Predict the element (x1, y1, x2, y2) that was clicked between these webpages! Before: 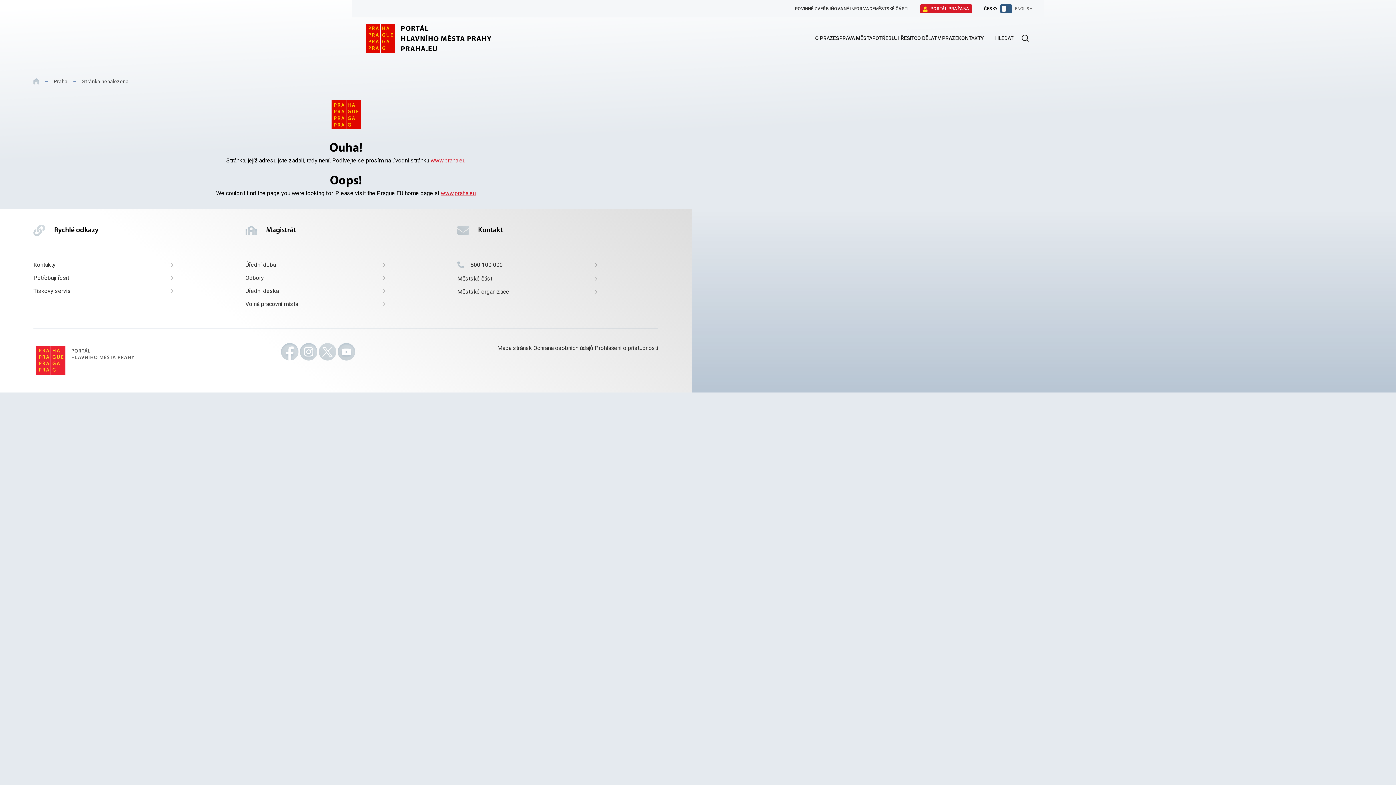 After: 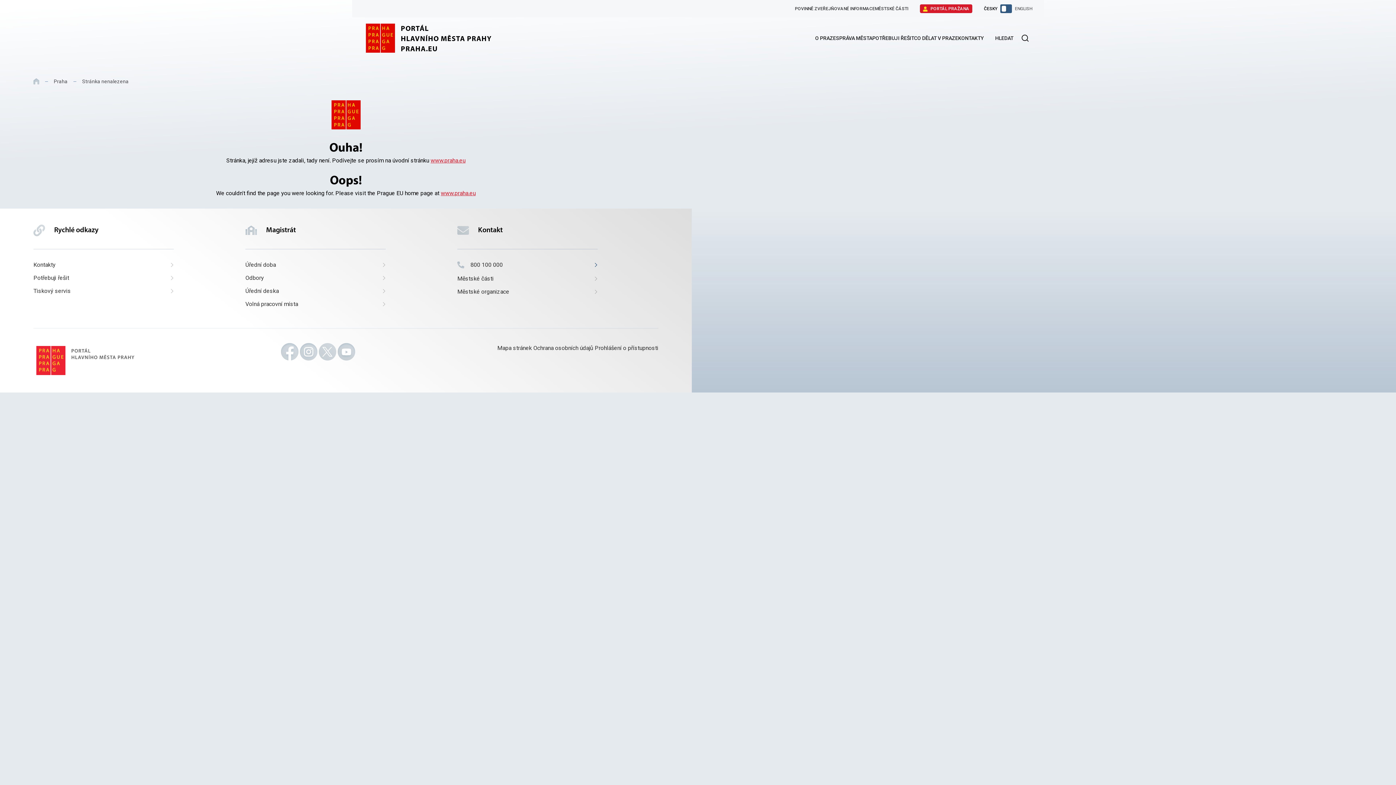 Action: label: Volat na číslo bbox: (457, 261, 597, 268)